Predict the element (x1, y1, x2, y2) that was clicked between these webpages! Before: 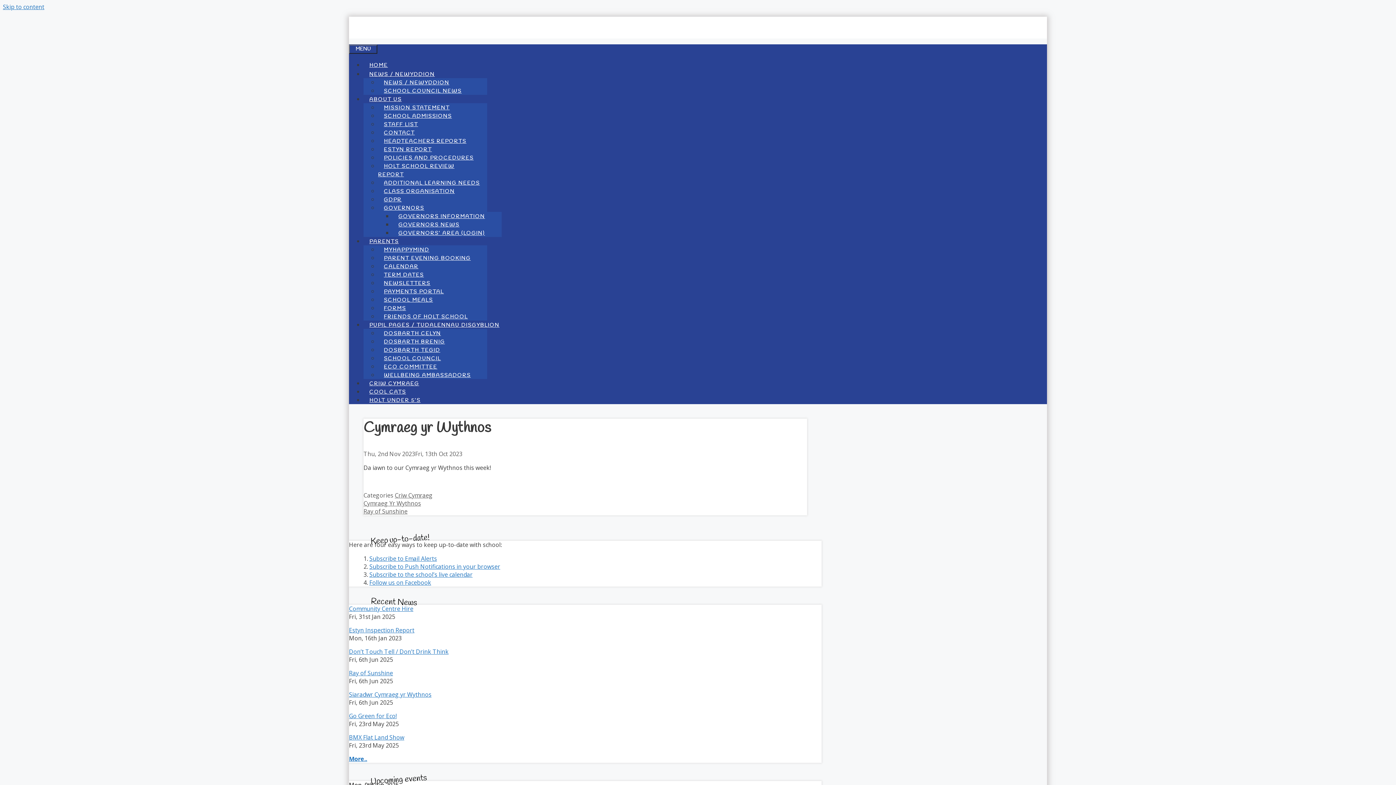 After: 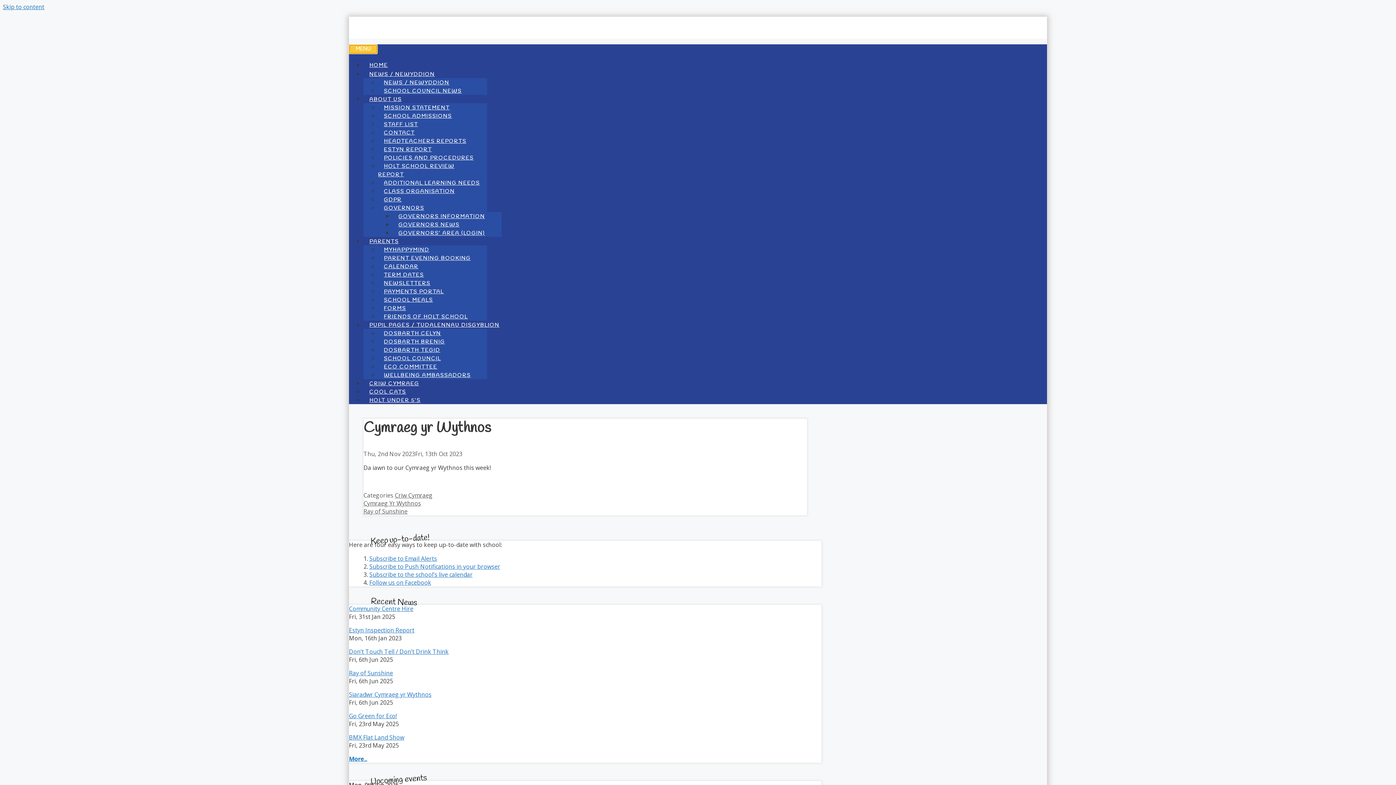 Action: label: MENU bbox: (349, 44, 377, 53)